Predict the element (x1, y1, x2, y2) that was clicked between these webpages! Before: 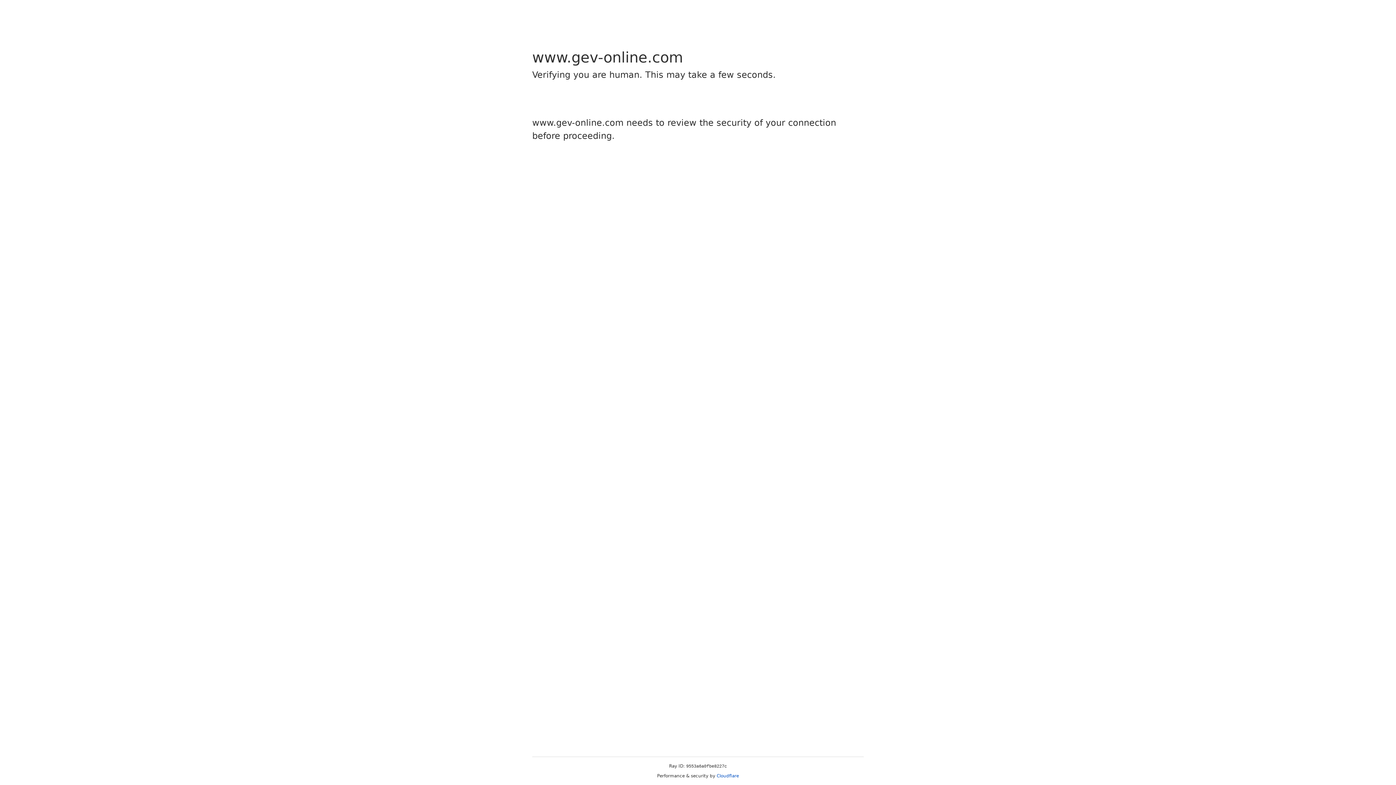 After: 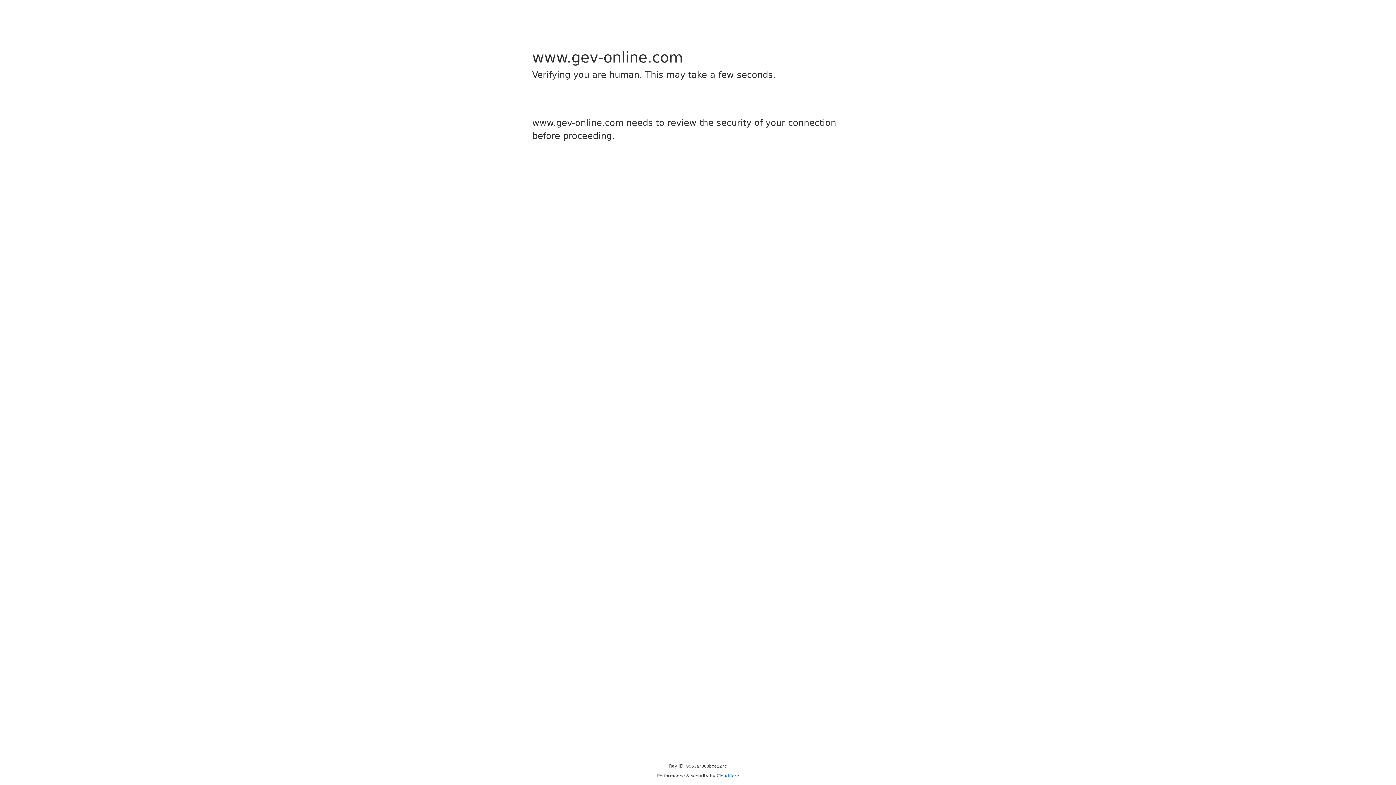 Action: label: Cloudflare bbox: (716, 773, 739, 778)